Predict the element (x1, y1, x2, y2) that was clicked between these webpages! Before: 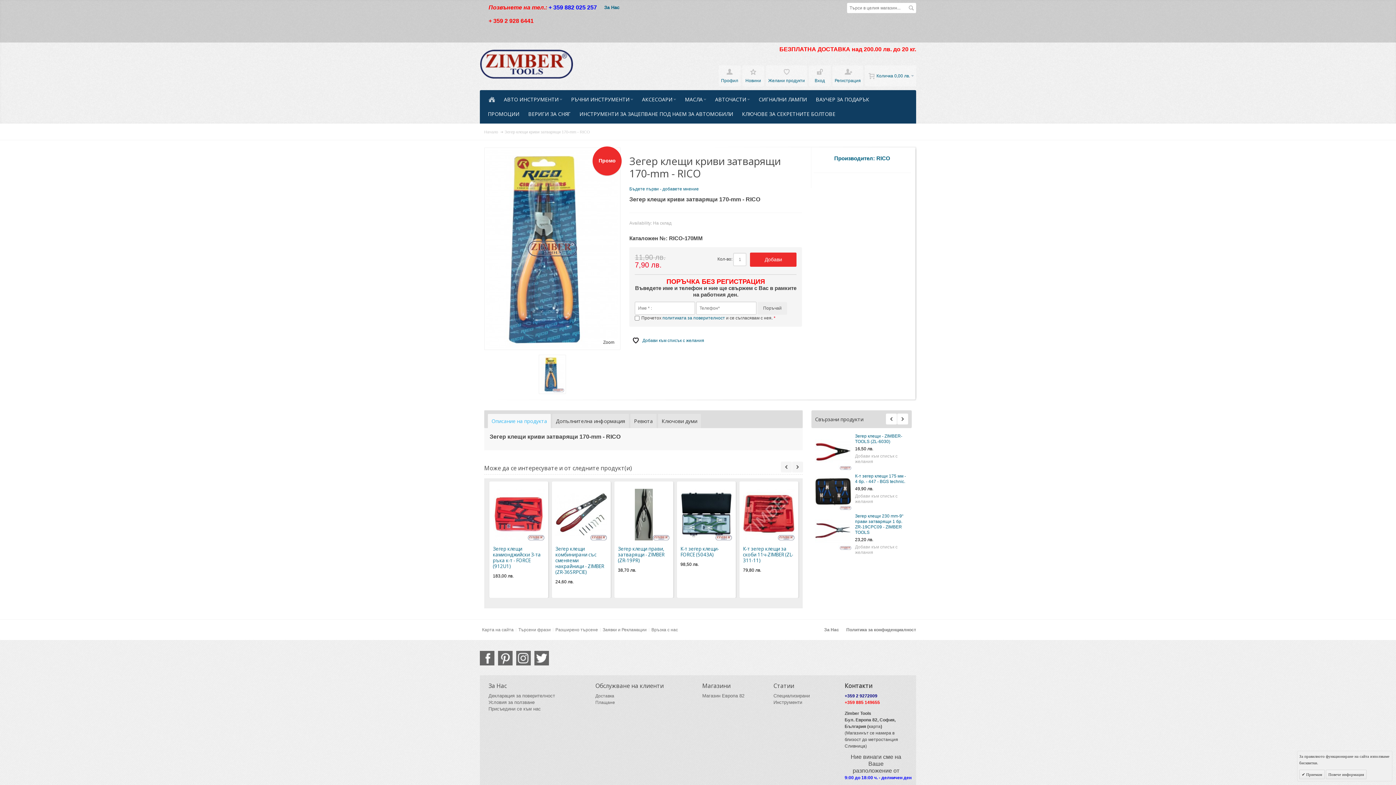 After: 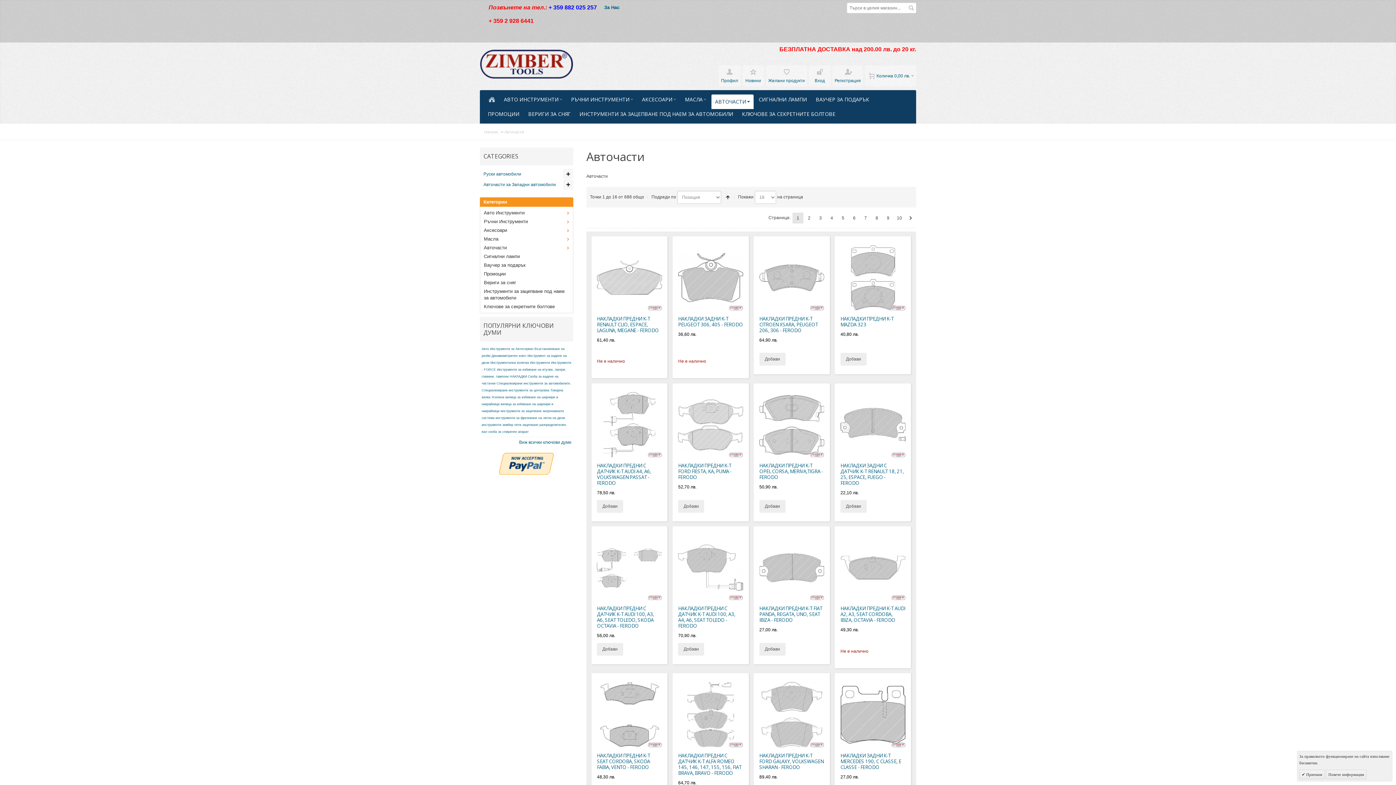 Action: bbox: (711, 94, 753, 109) label: АВТОЧАСТИ 